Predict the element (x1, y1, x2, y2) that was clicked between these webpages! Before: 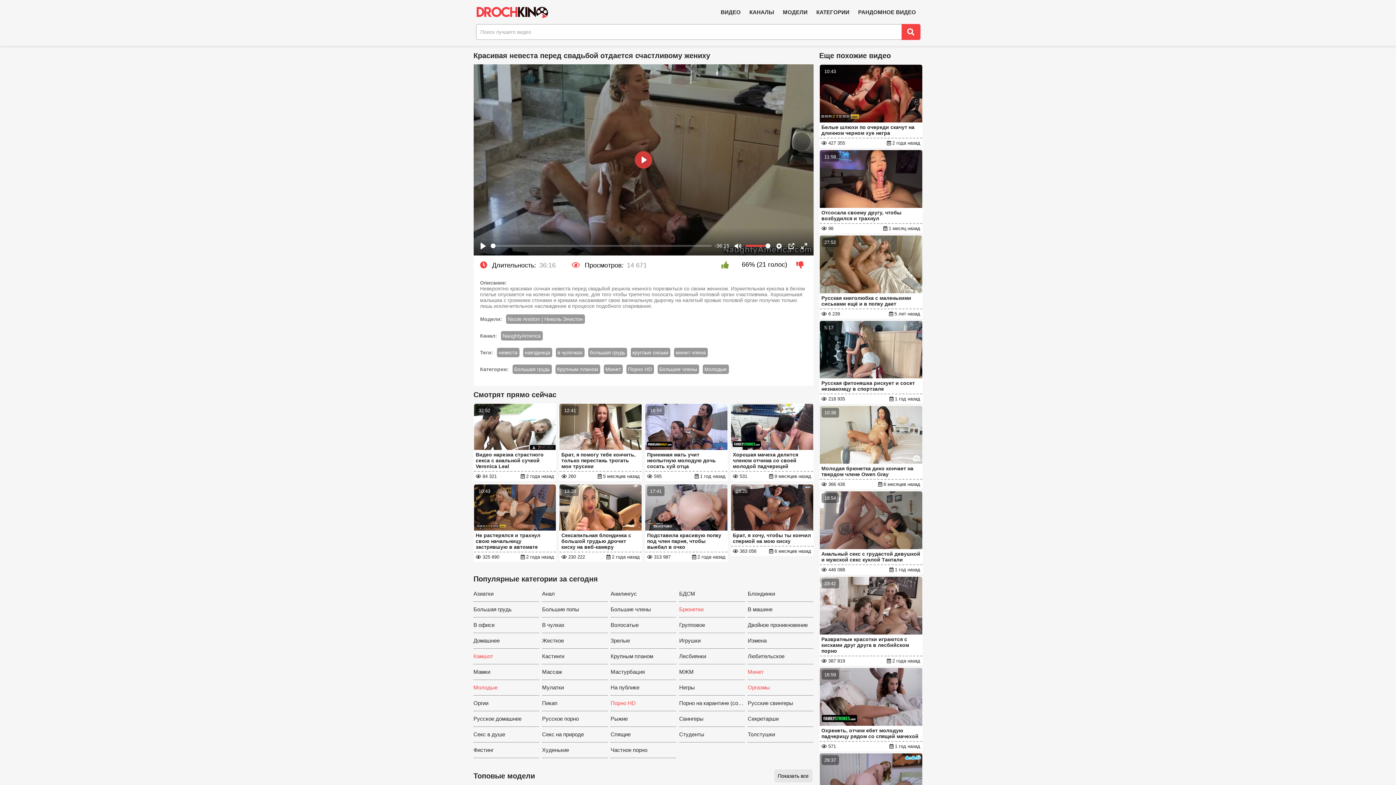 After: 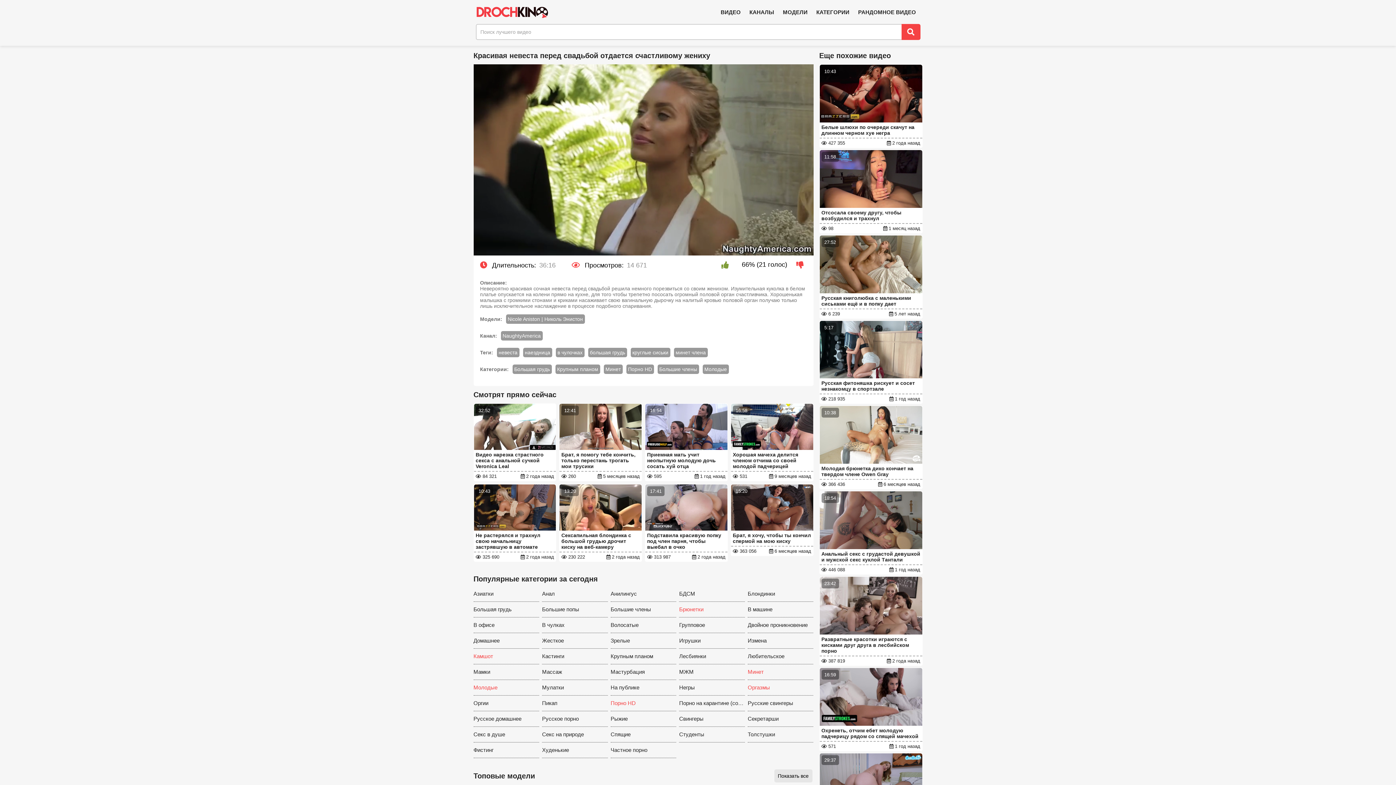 Action: bbox: (634, 151, 652, 168) label: Play